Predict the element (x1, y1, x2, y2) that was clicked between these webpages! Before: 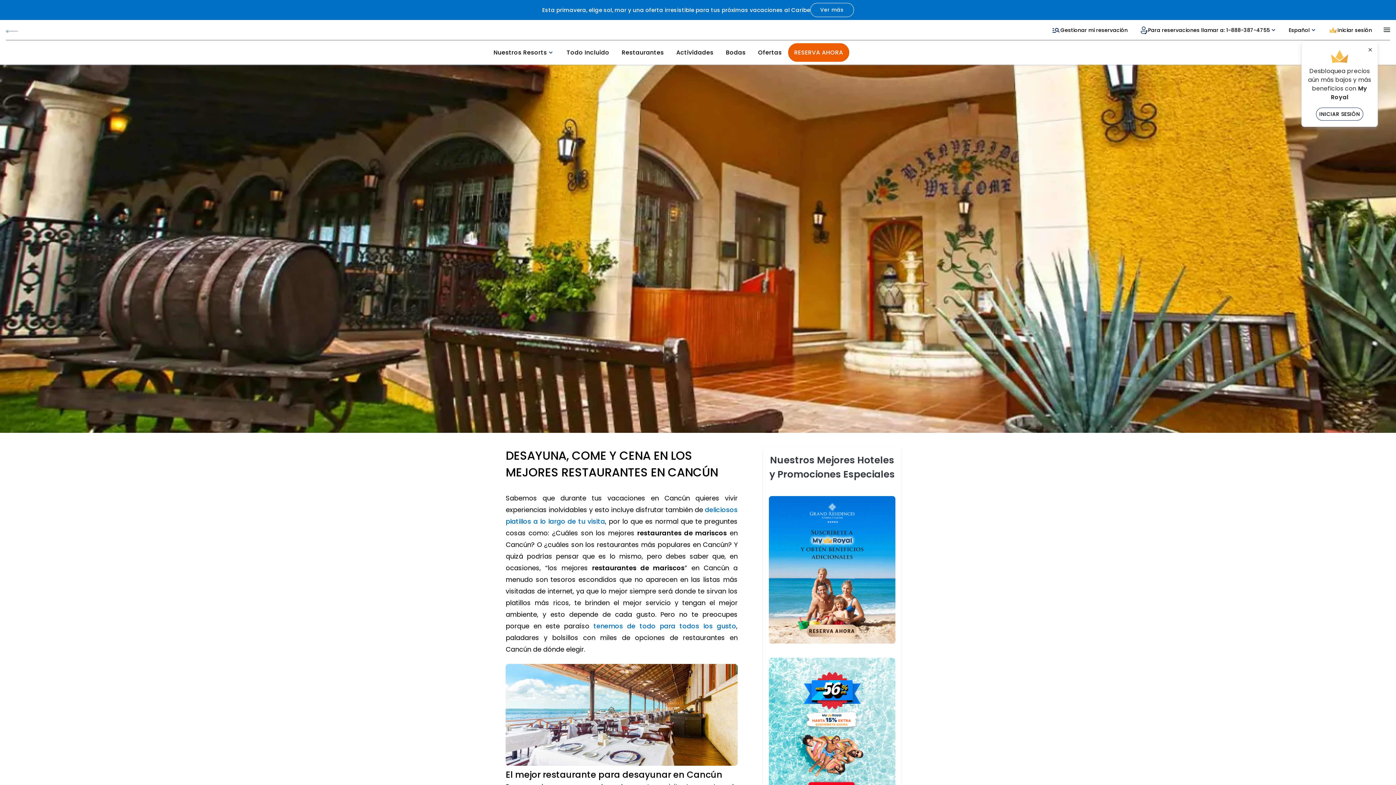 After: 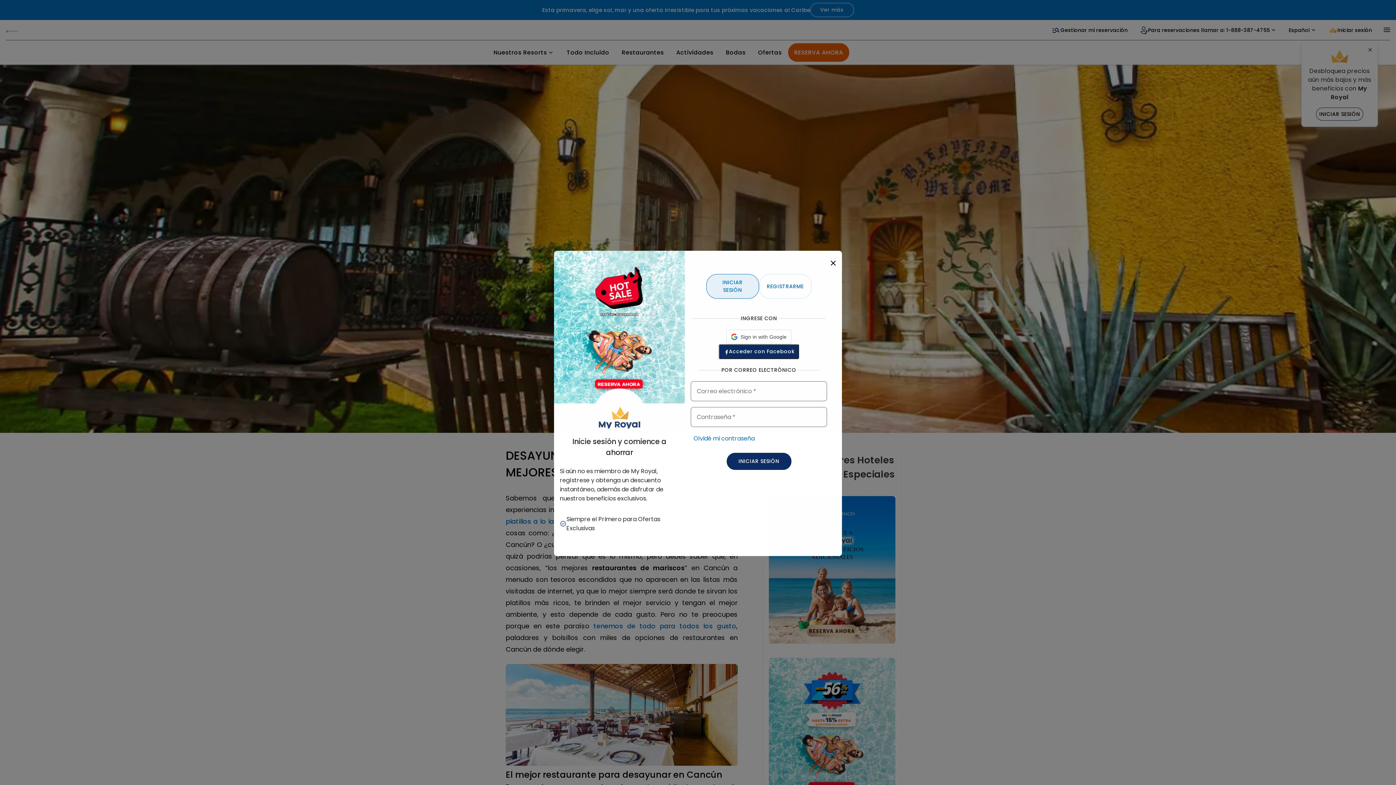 Action: bbox: (1316, 107, 1363, 120) label: INICIAR SESIÓN